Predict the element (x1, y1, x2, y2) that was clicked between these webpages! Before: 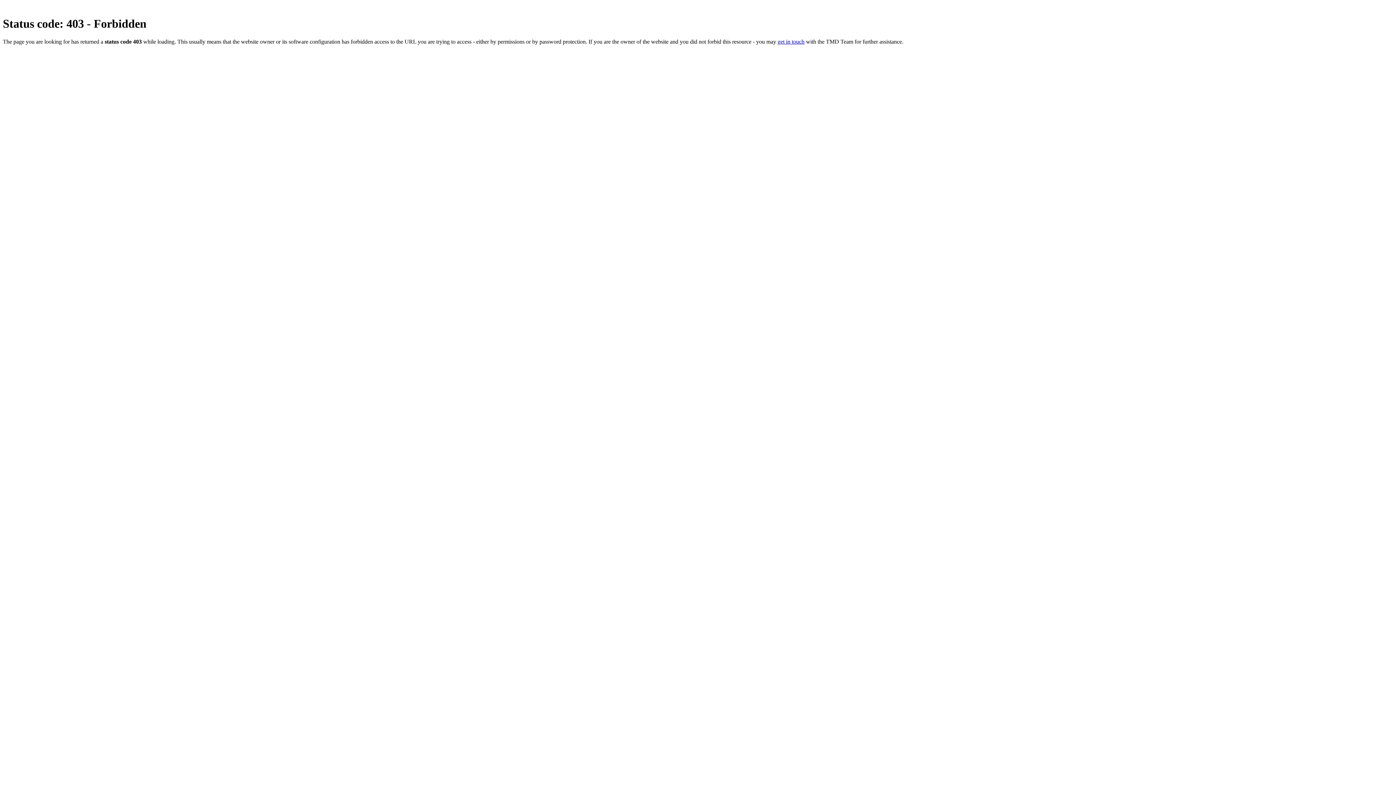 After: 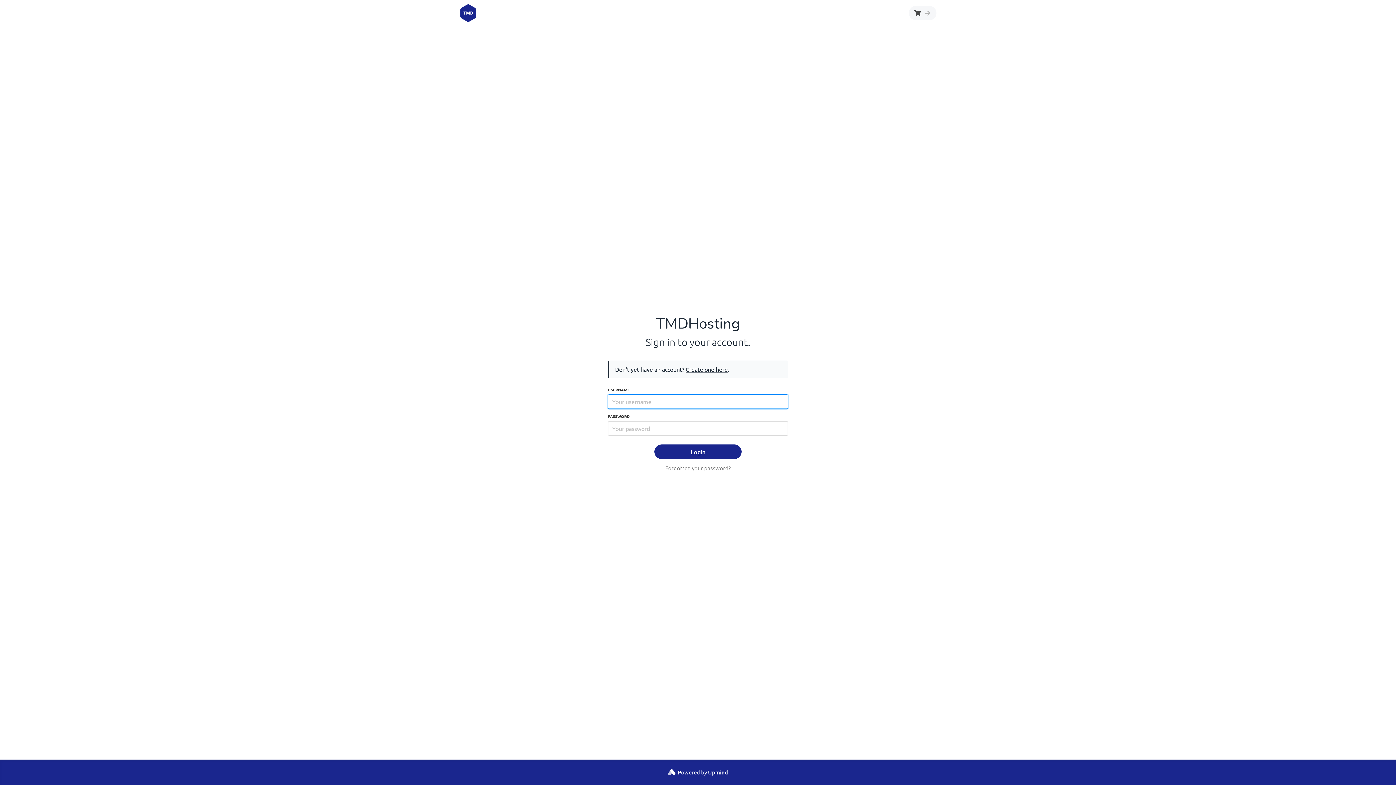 Action: bbox: (777, 38, 804, 44) label: get in touch